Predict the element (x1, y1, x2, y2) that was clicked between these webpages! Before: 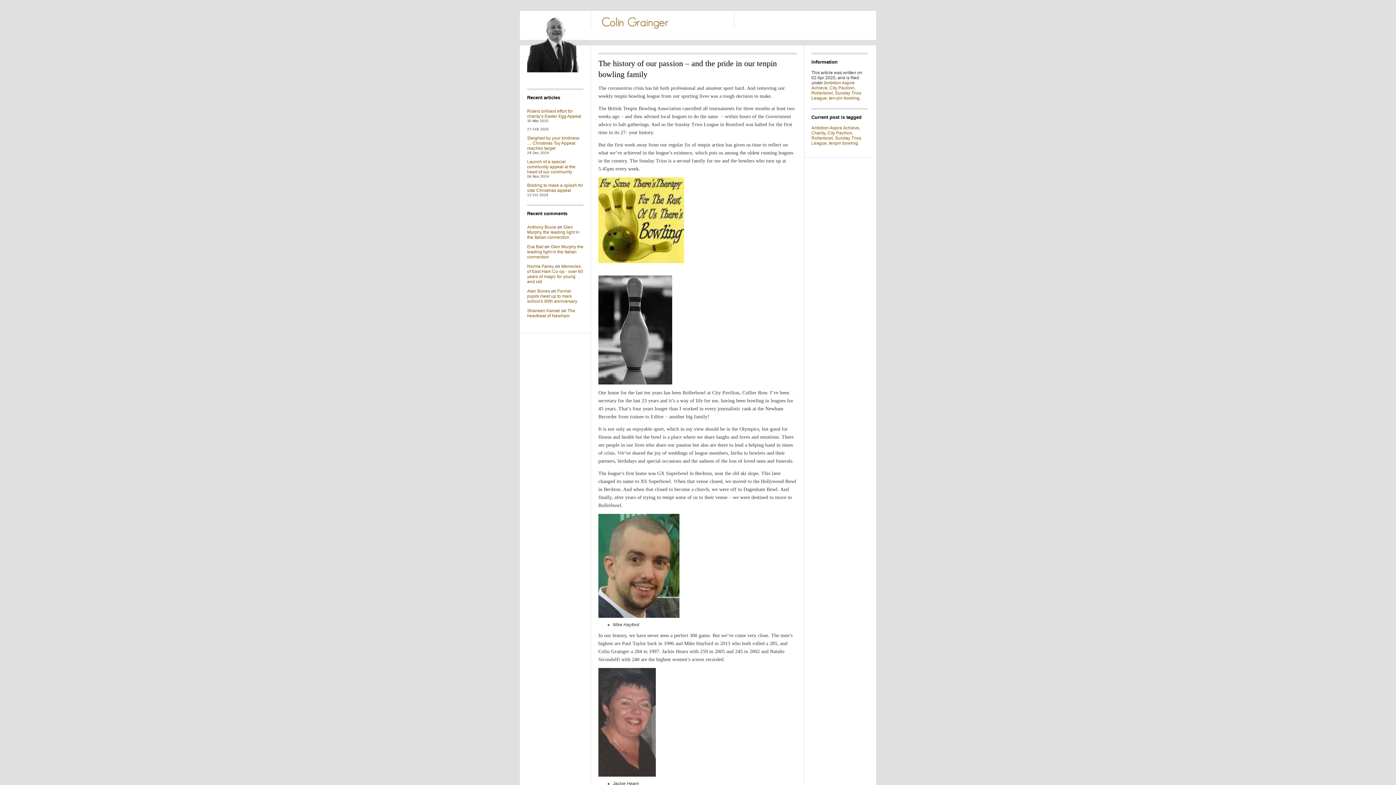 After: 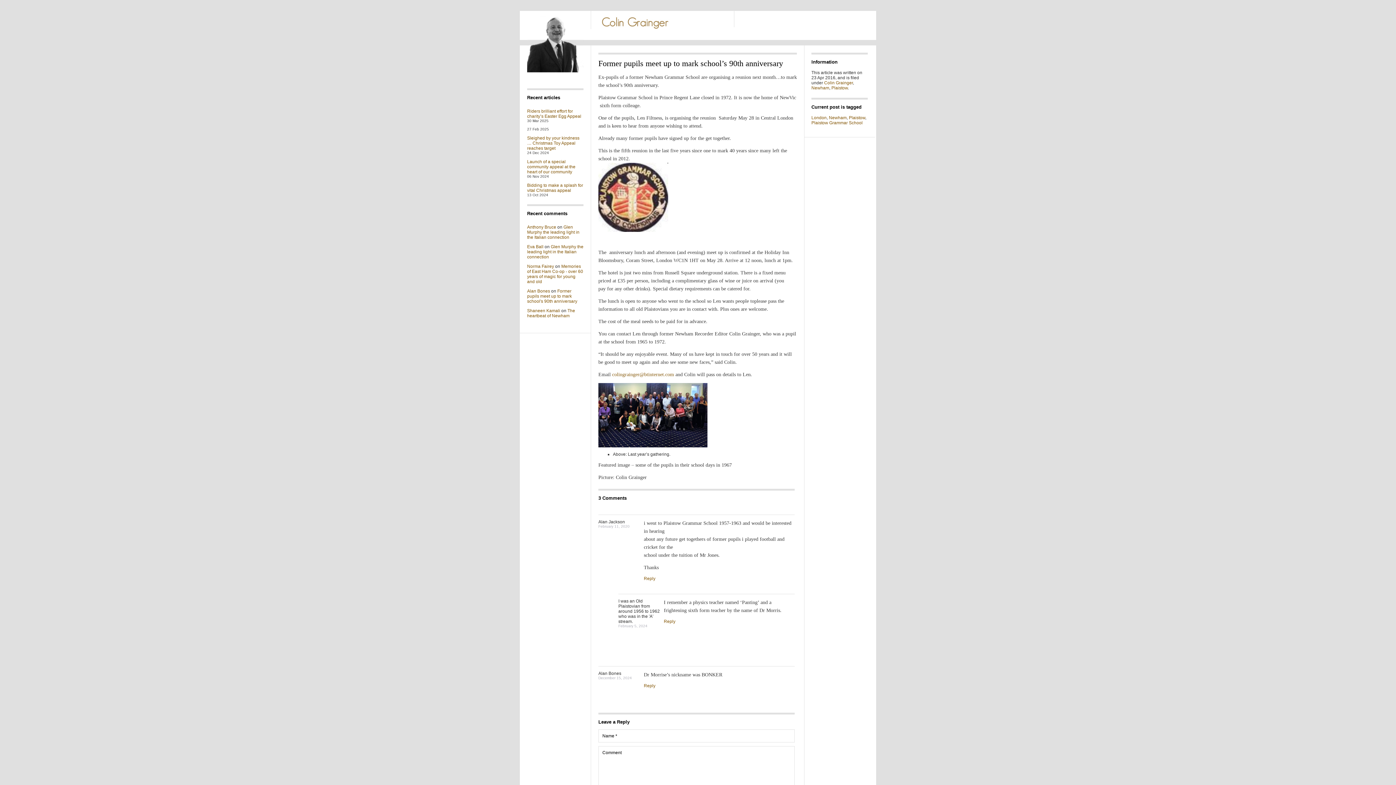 Action: bbox: (527, 288, 577, 304) label: Former pupils meet up to mark school's 90th anniversary